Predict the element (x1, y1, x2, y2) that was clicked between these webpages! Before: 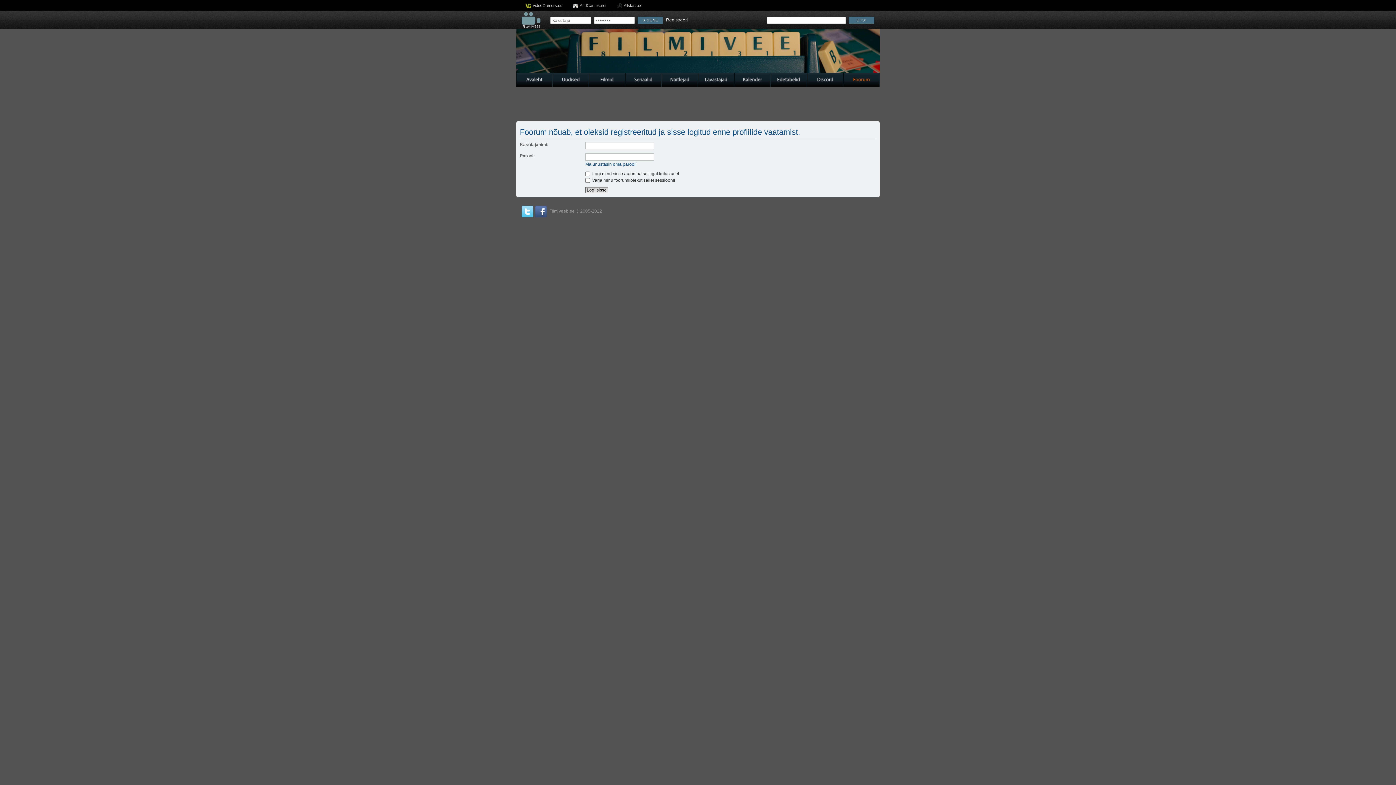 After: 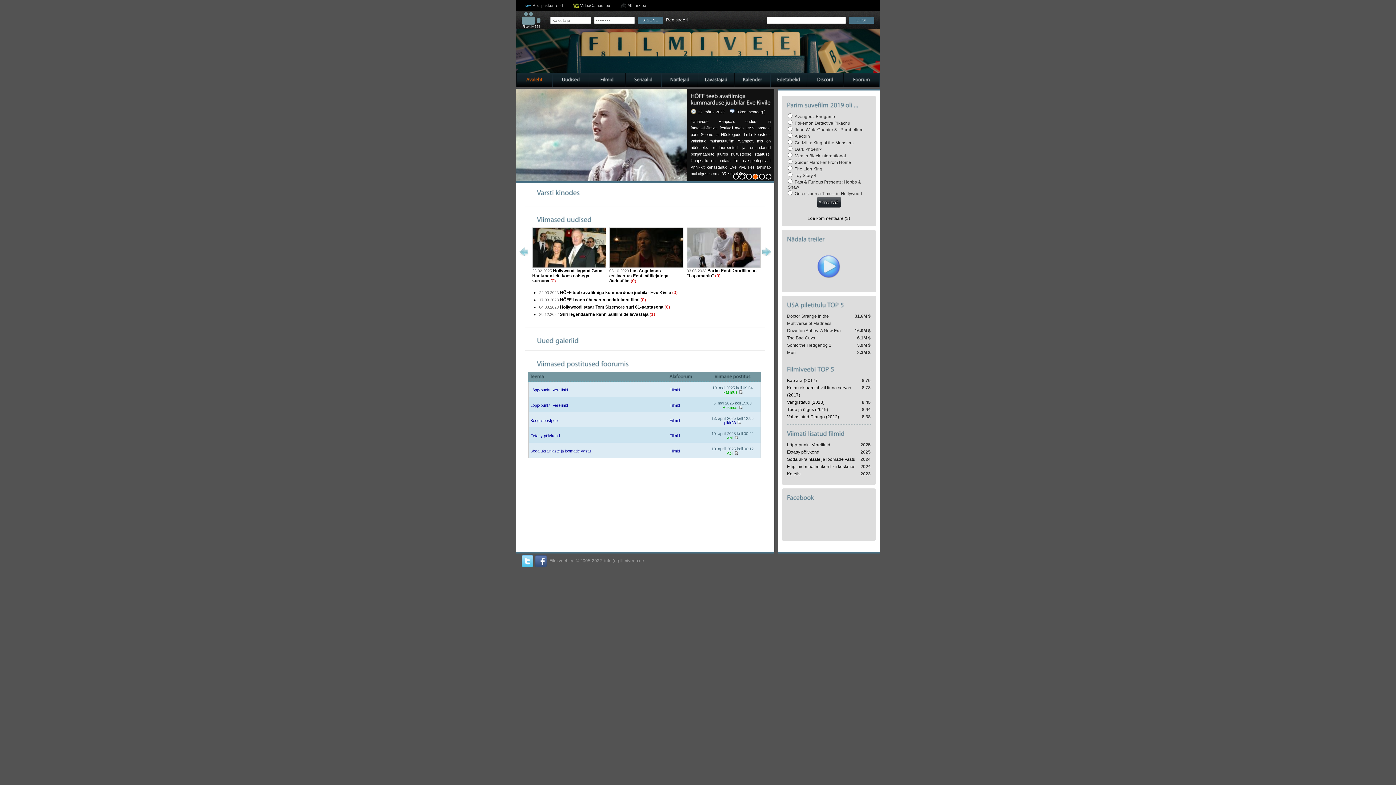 Action: bbox: (521, 24, 550, 29)